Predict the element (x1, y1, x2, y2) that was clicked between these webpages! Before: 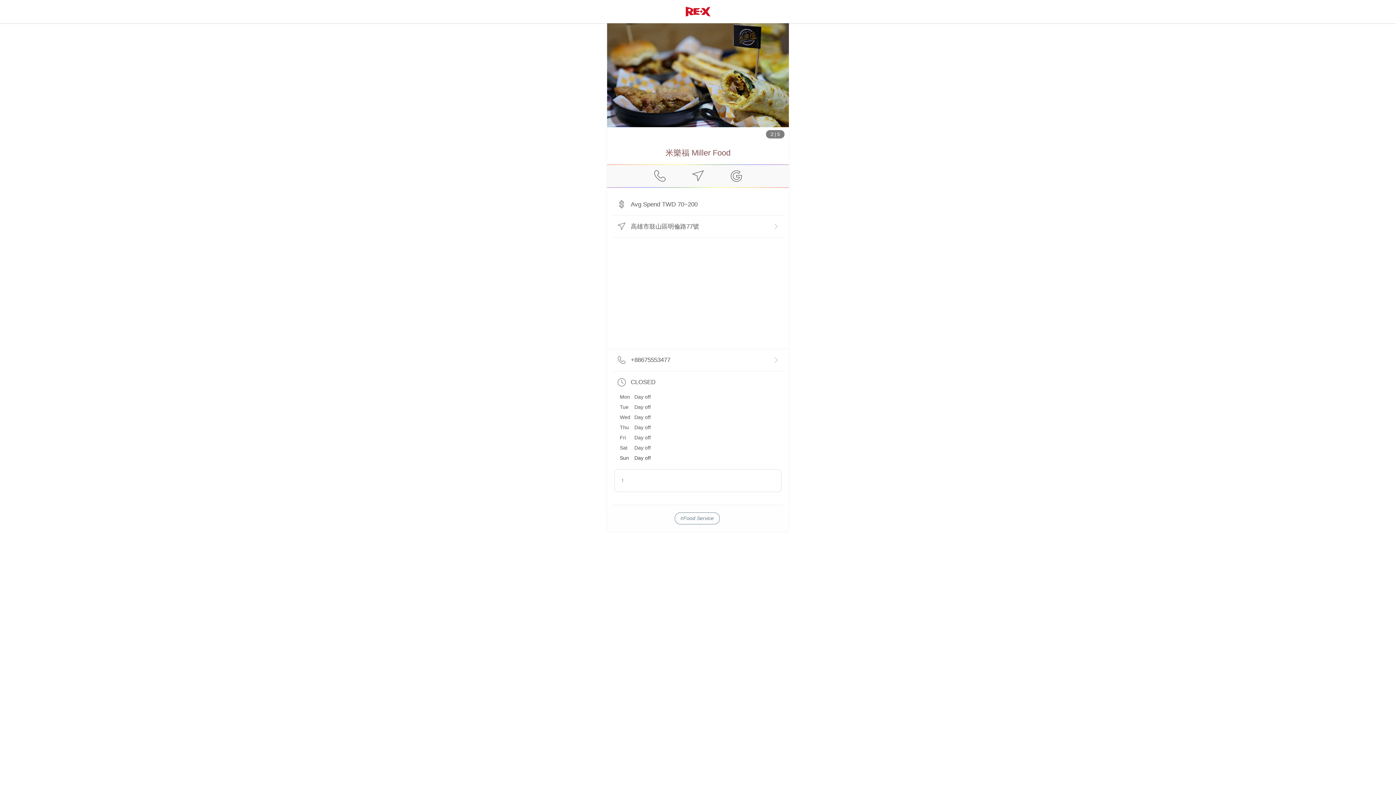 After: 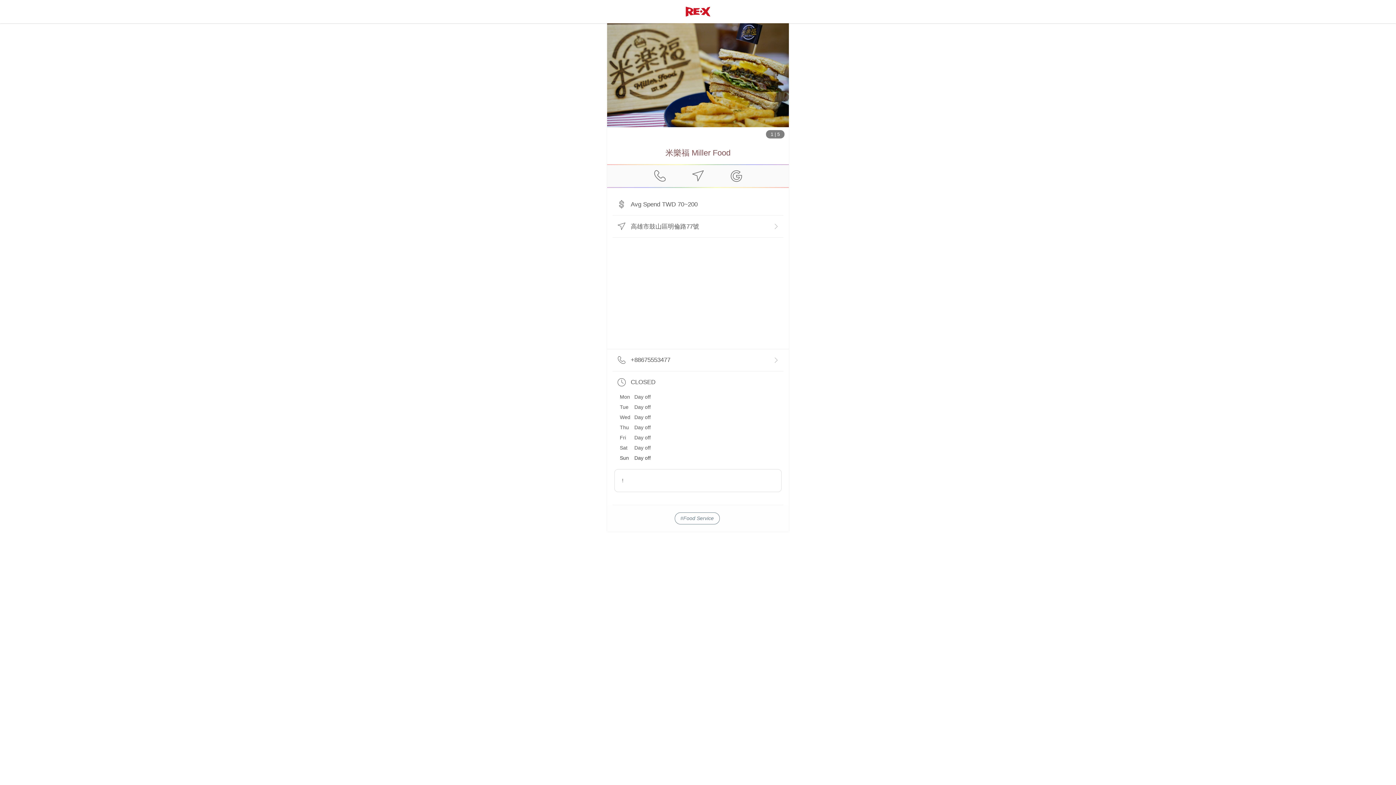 Action: label: +88675553477 bbox: (612, 349, 783, 371)